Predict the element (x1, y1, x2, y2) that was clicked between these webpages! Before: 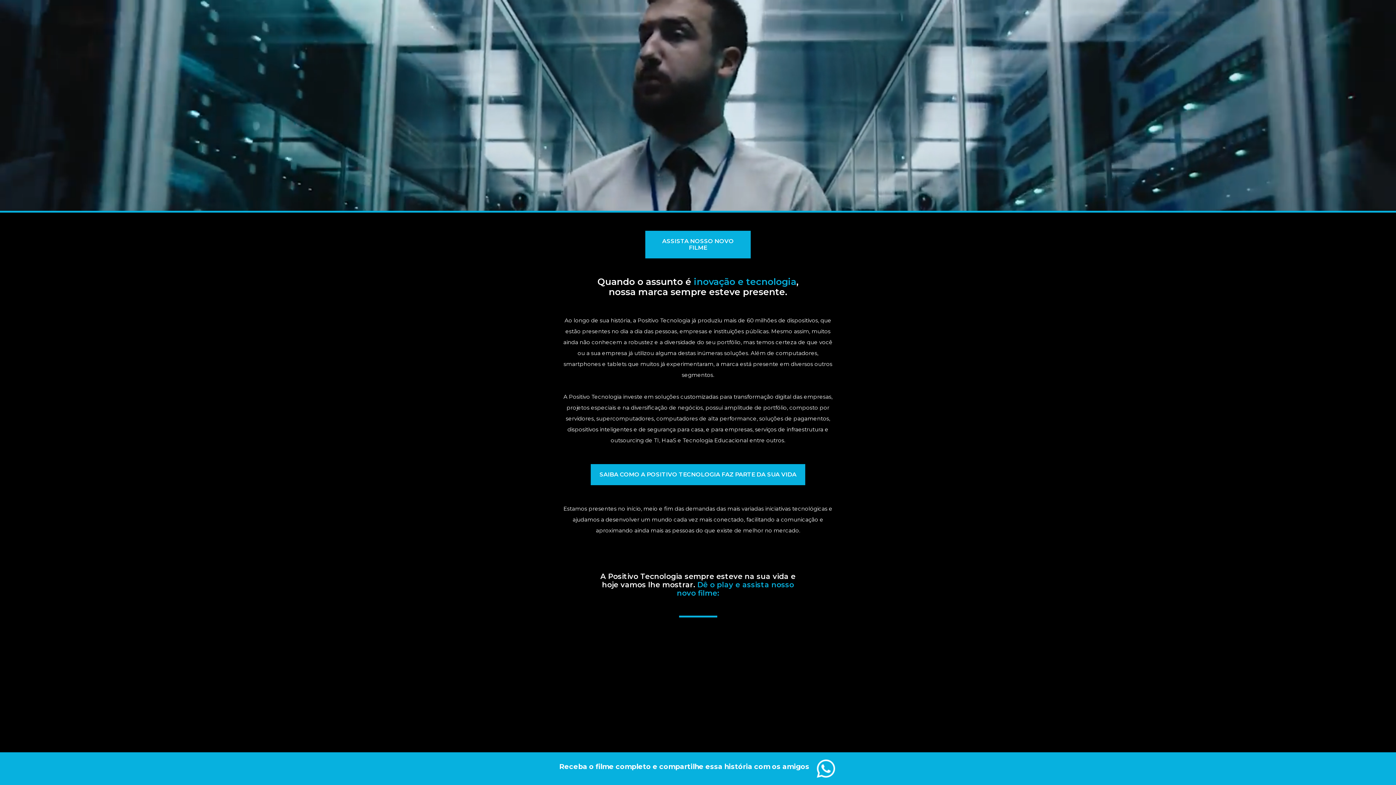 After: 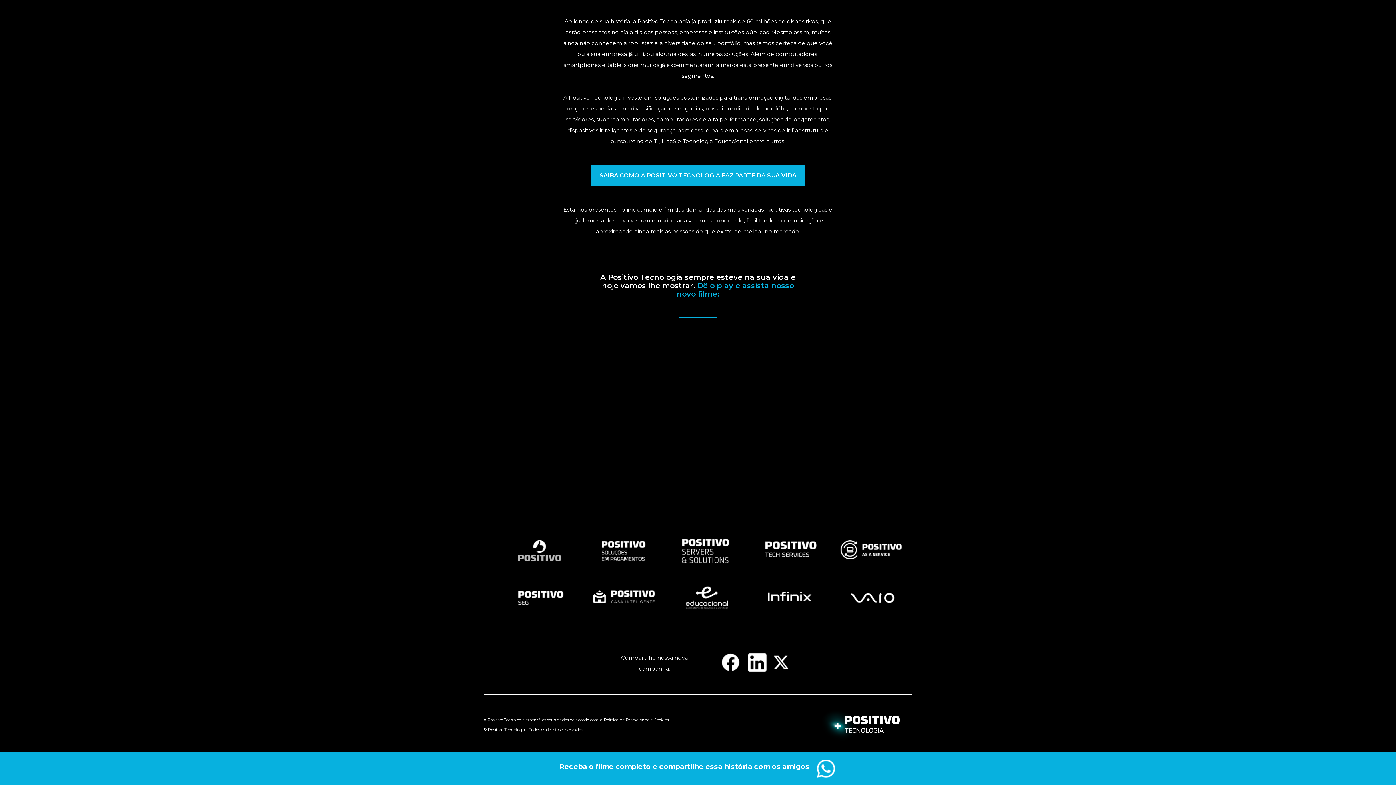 Action: label: SAIBA COMO A POSITIVO TECNOLOGIA FAZ PARTE DA SUA VIDA bbox: (480, 464, 916, 485)